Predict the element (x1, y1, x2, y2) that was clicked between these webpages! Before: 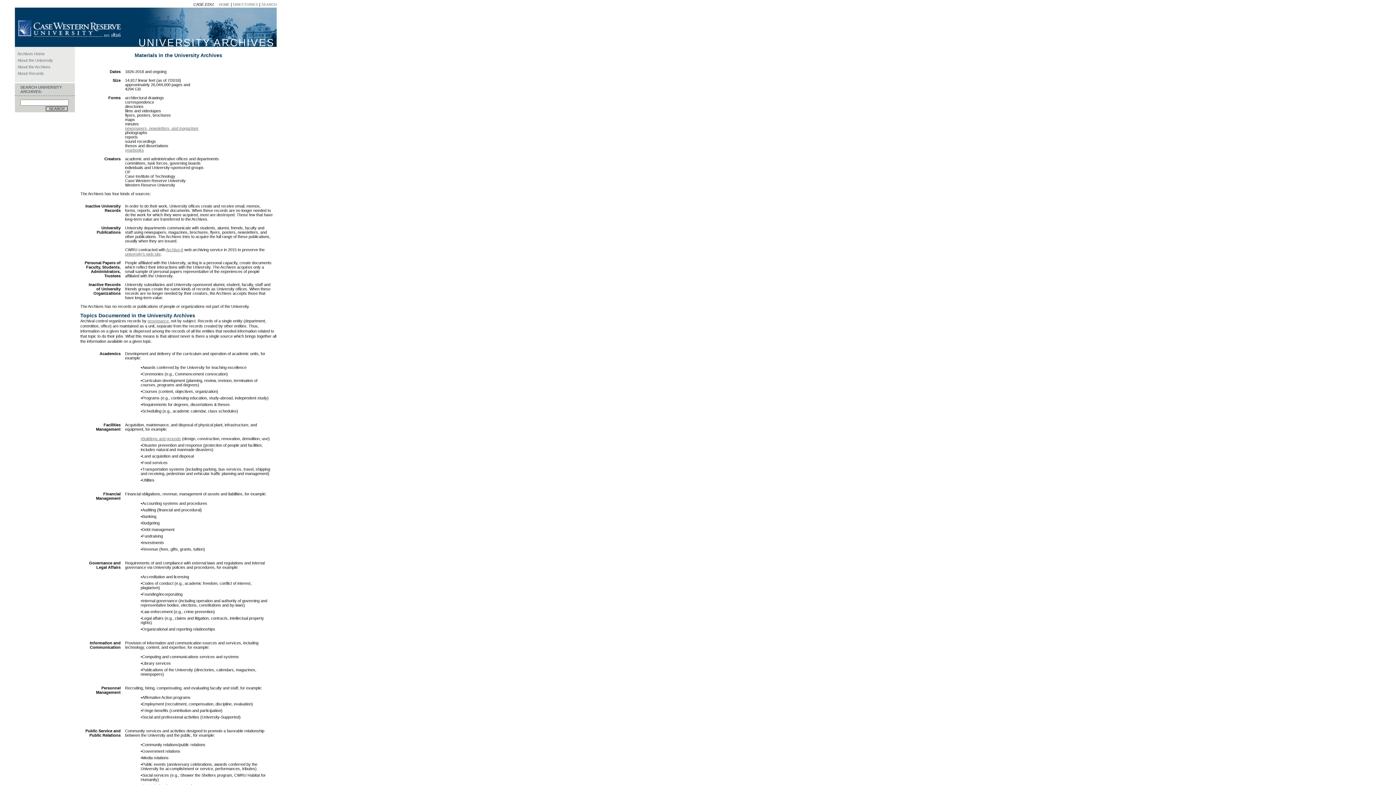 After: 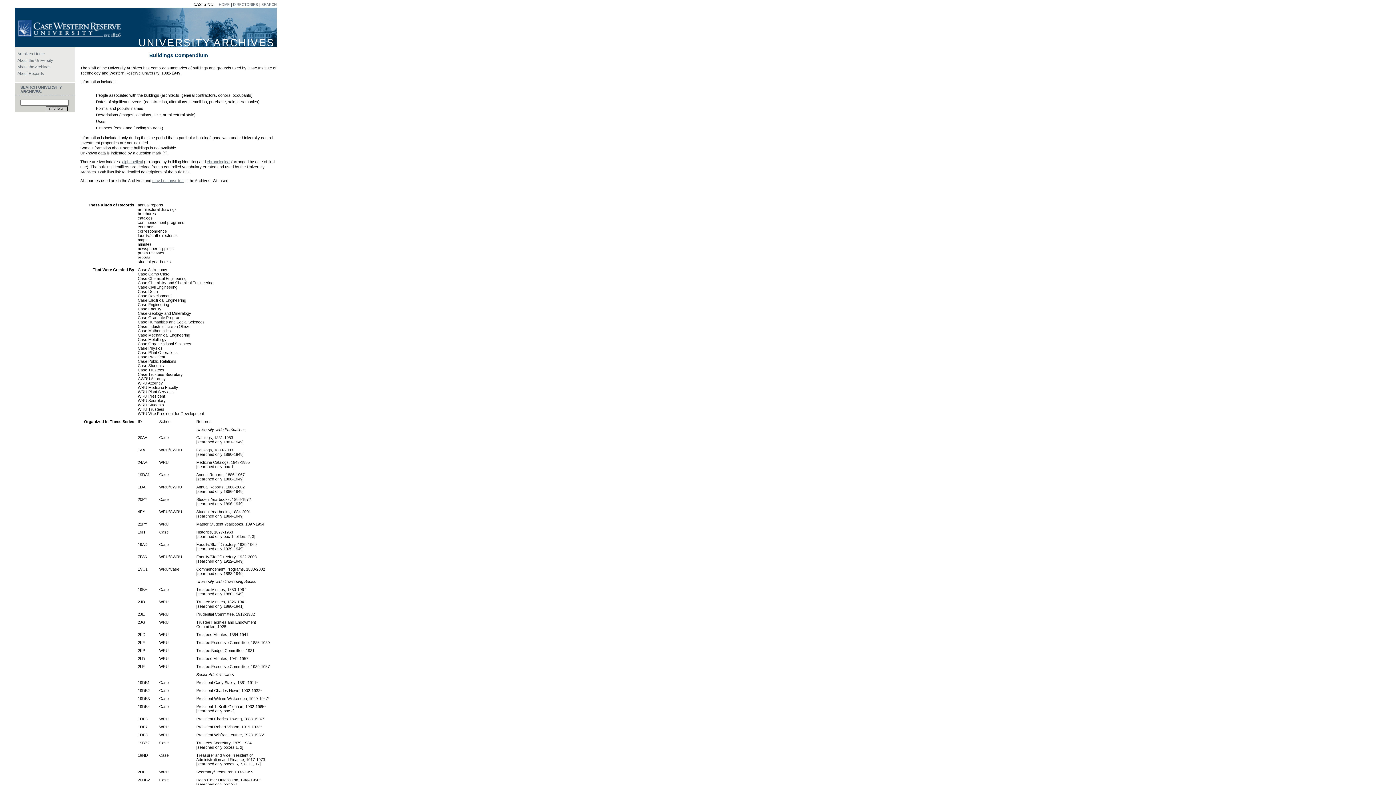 Action: bbox: (140, 436, 181, 441) label: •Buildings and grounds